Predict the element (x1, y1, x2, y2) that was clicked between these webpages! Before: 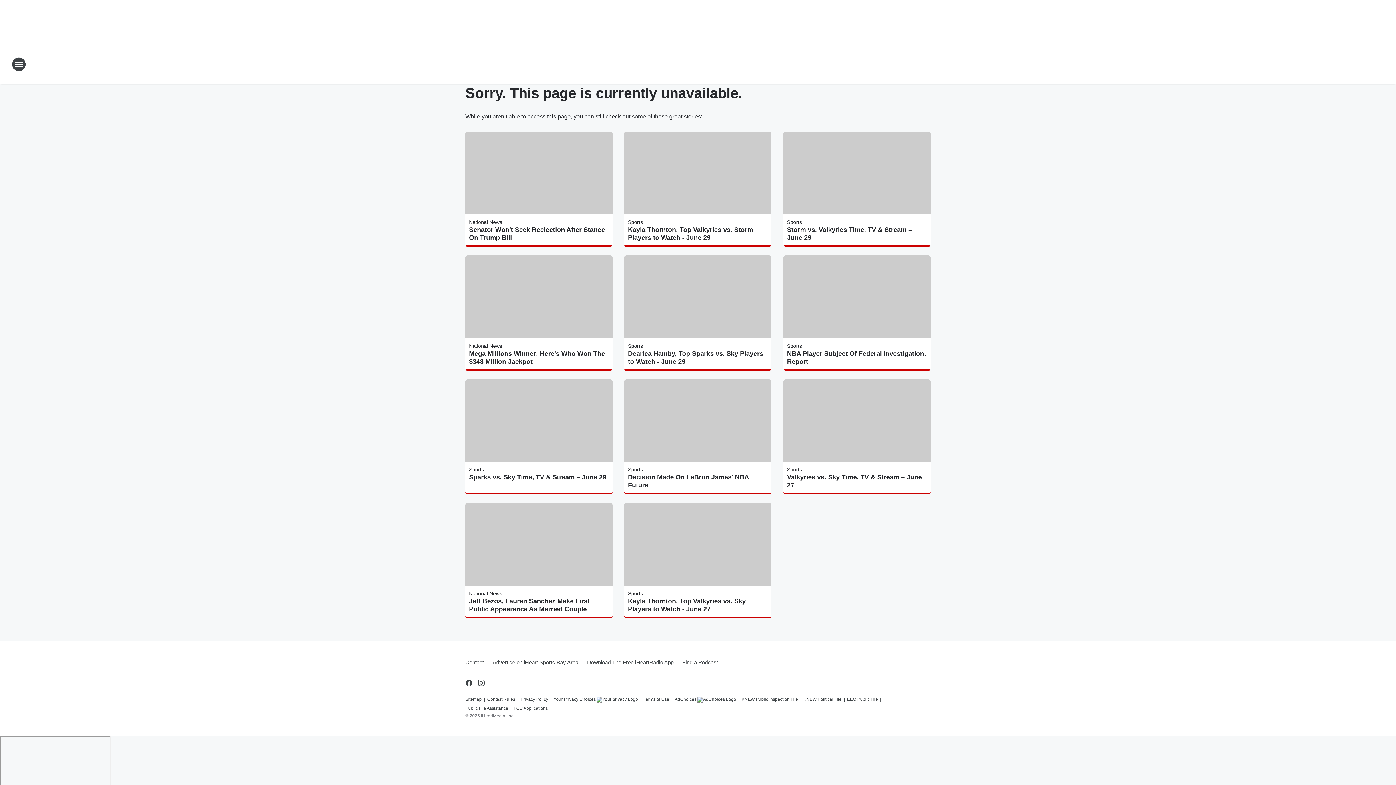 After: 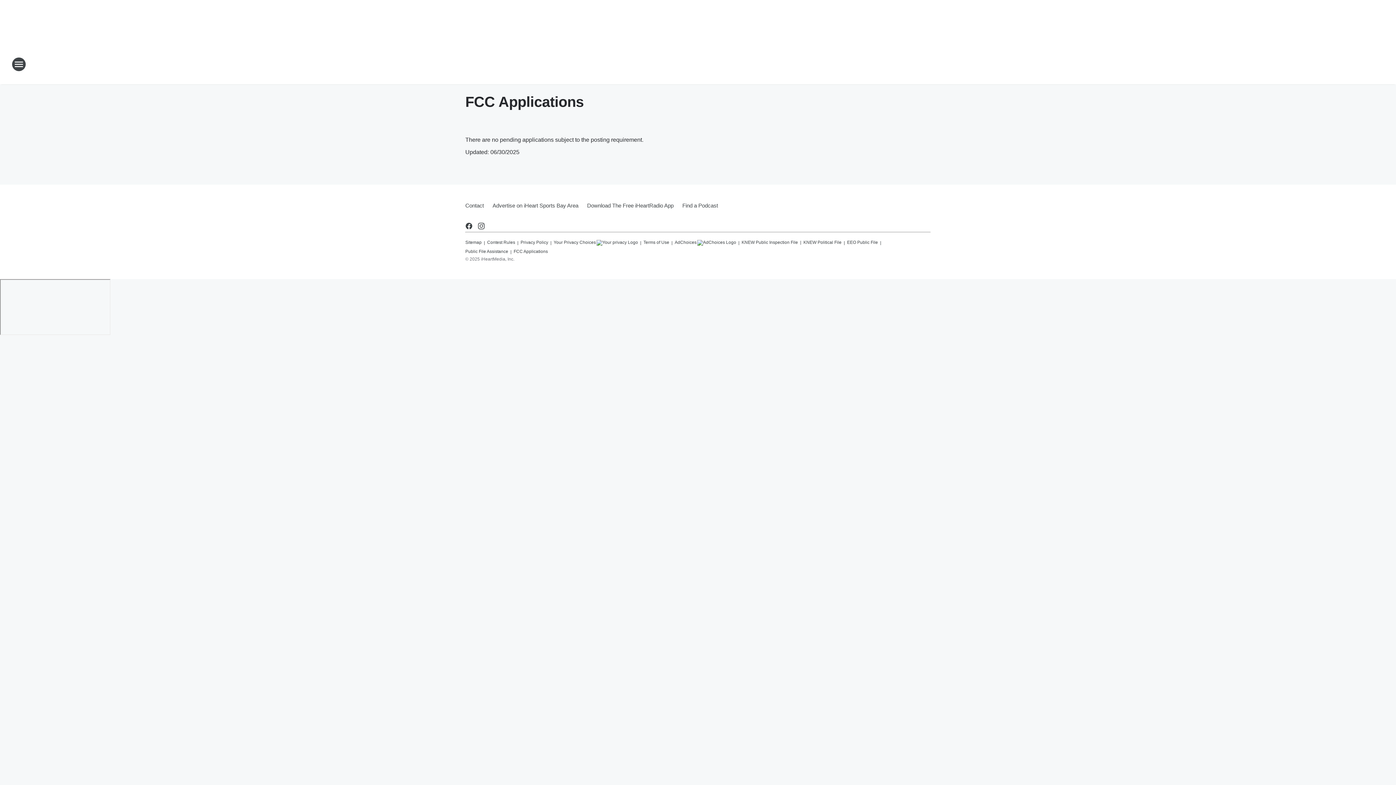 Action: label: FCC Applications bbox: (513, 703, 548, 711)